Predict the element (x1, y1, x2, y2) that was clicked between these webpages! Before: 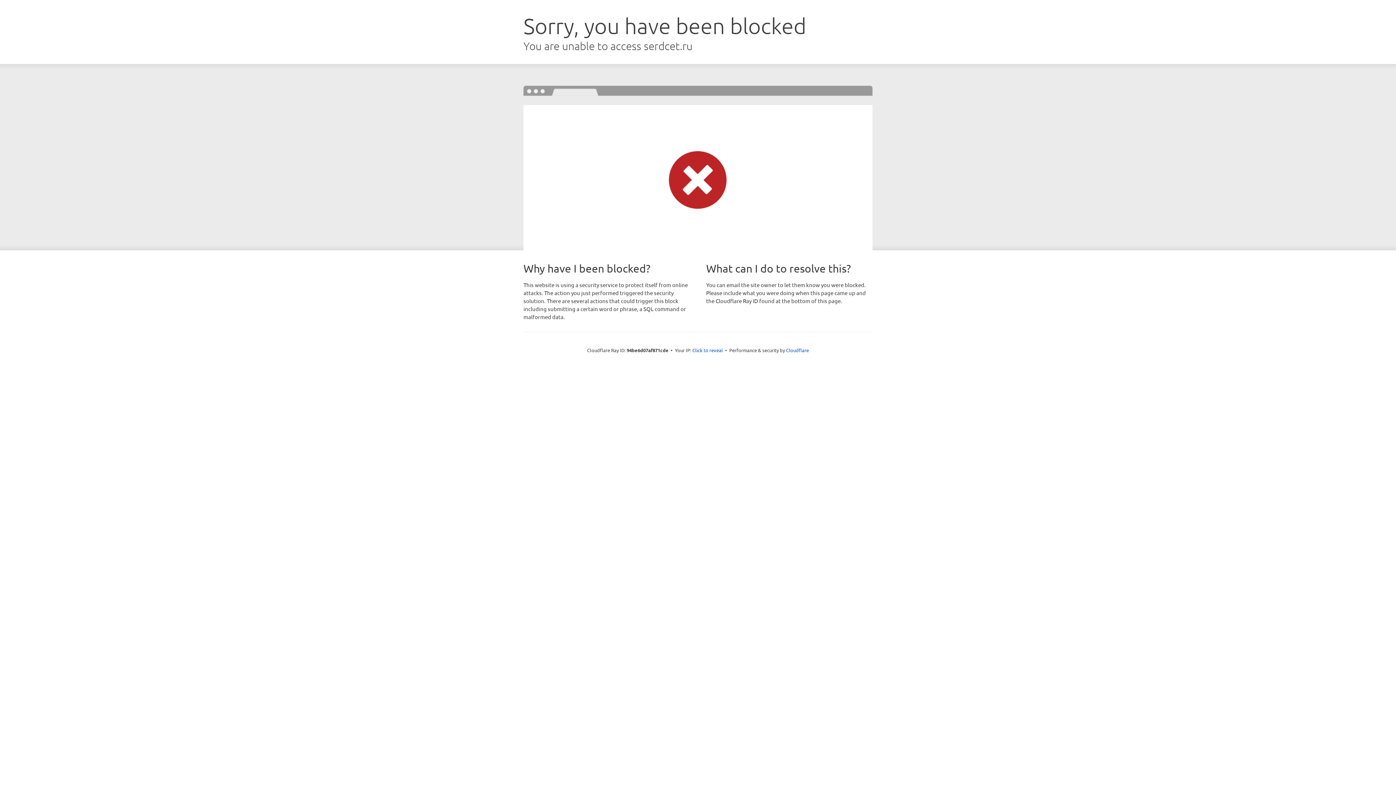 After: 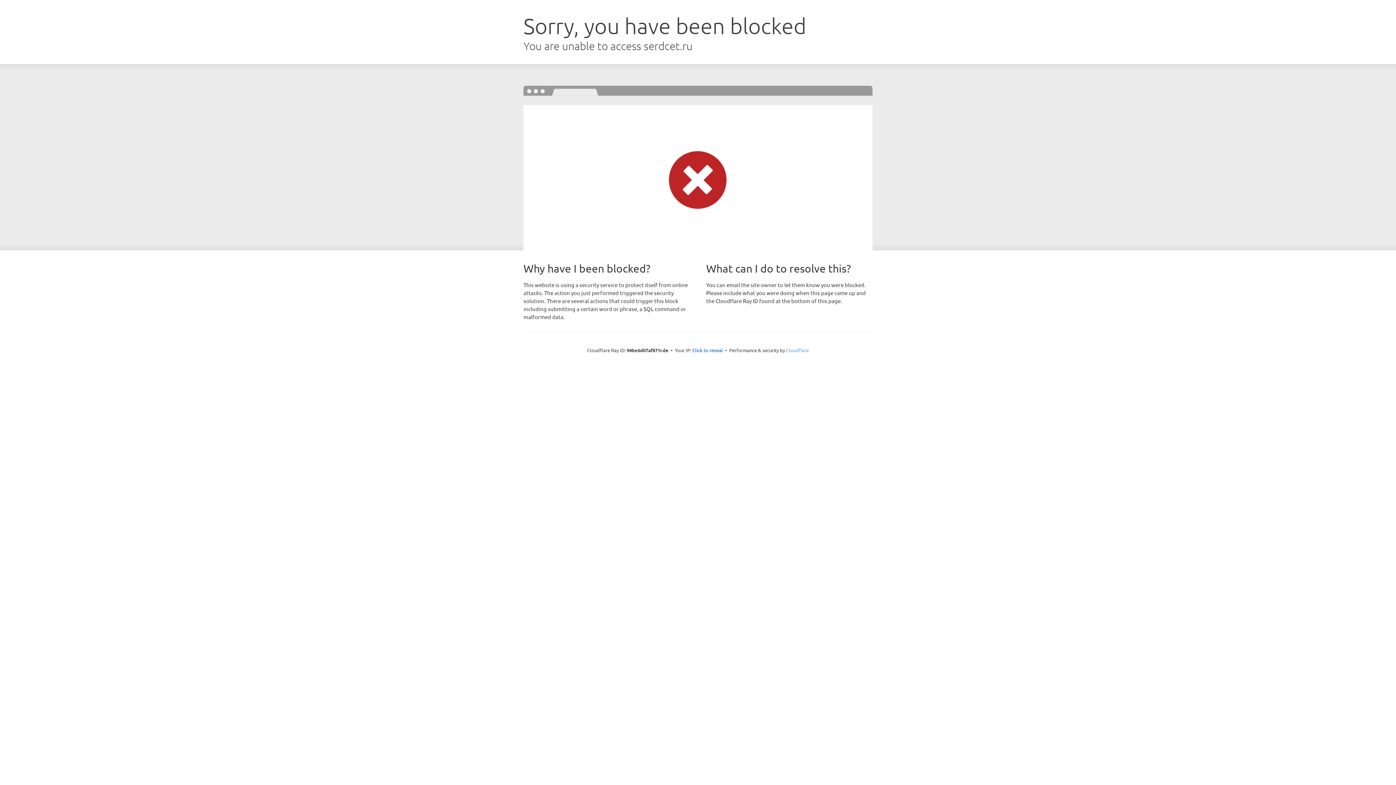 Action: bbox: (786, 347, 809, 353) label: Cloudflare